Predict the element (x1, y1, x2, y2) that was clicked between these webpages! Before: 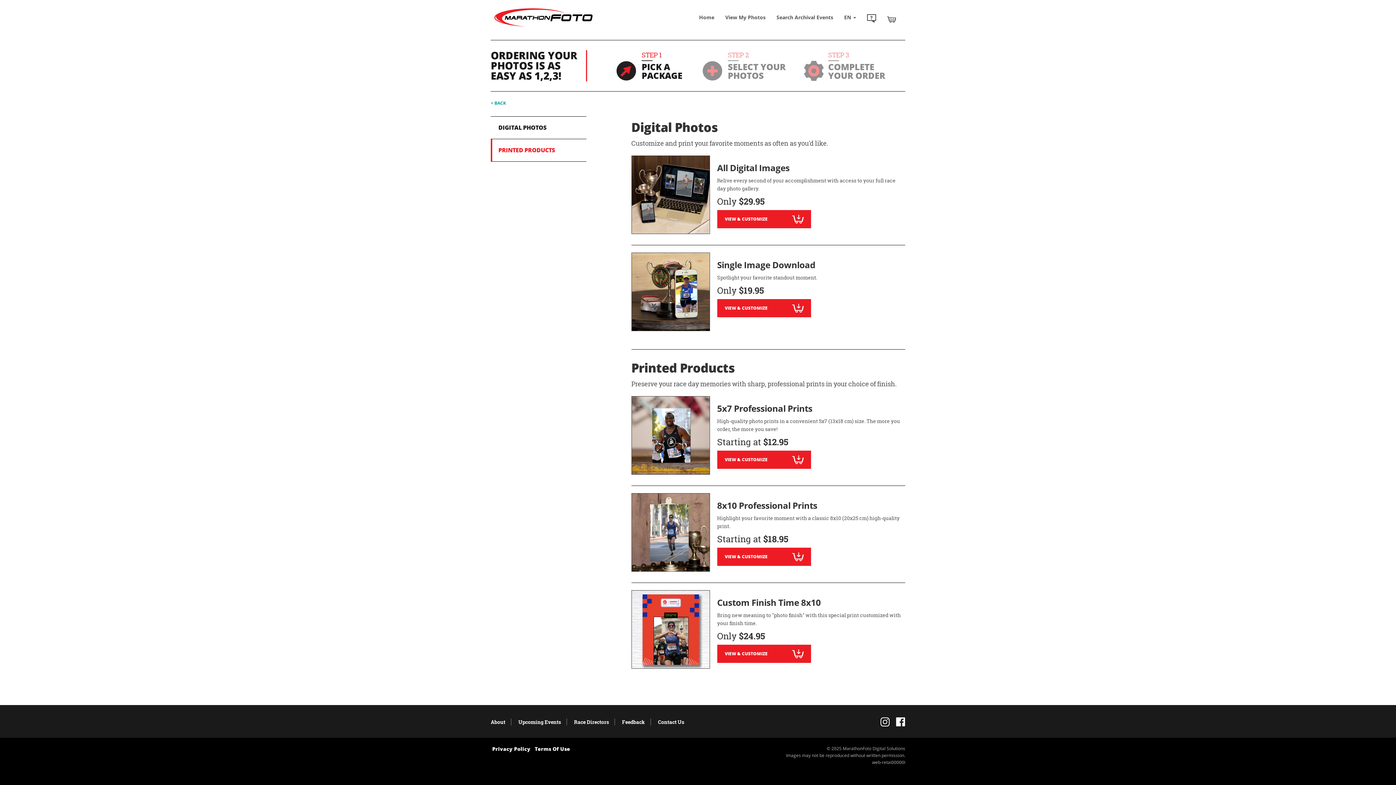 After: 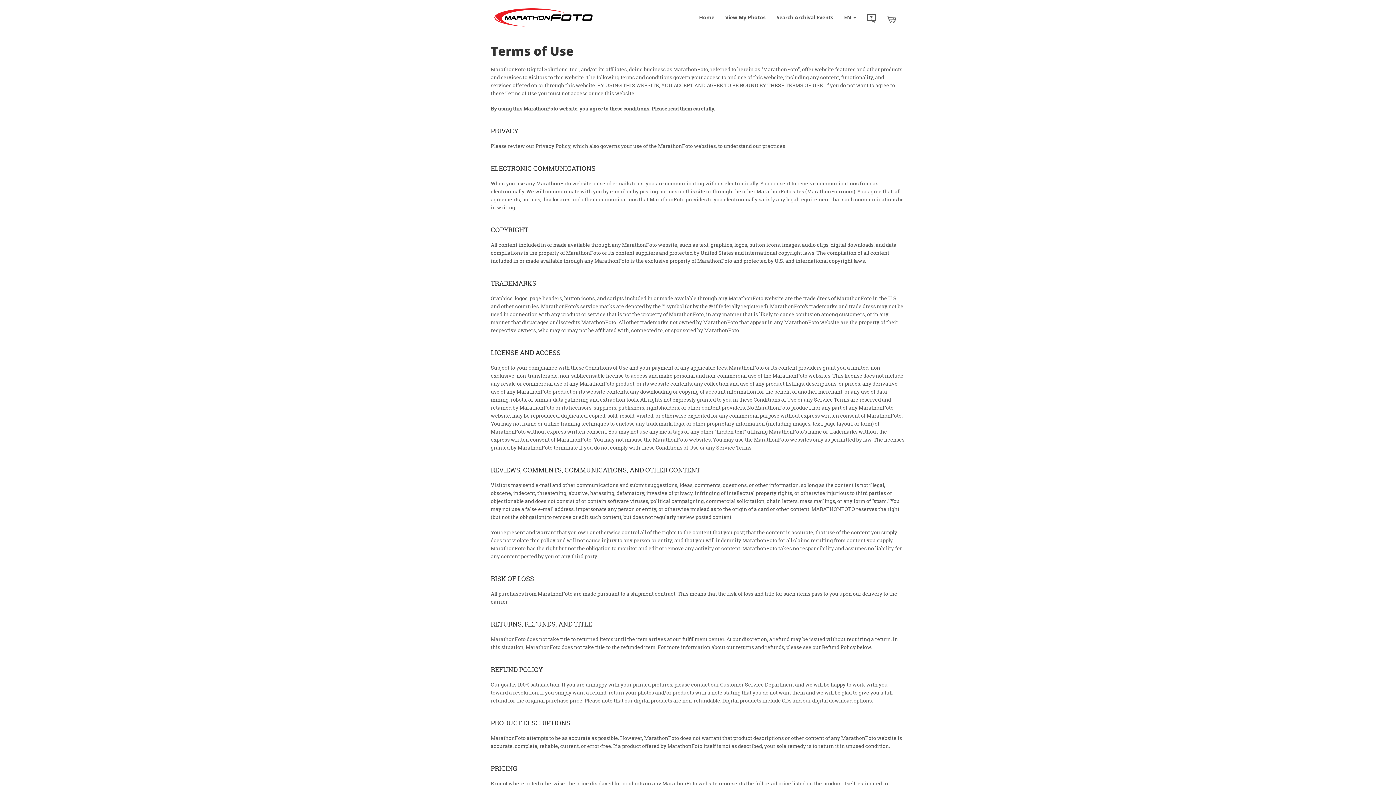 Action: label: Terms Of Use bbox: (533, 745, 571, 752)